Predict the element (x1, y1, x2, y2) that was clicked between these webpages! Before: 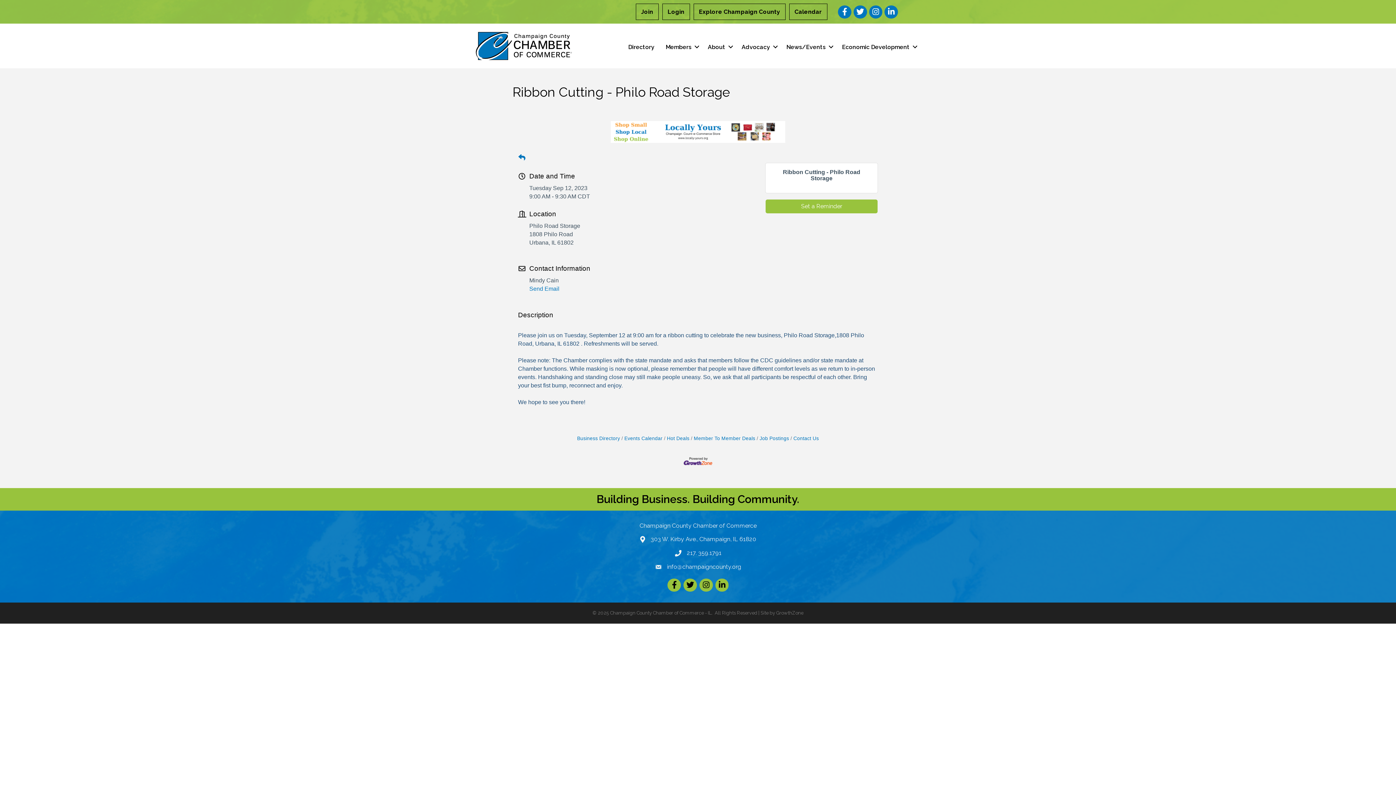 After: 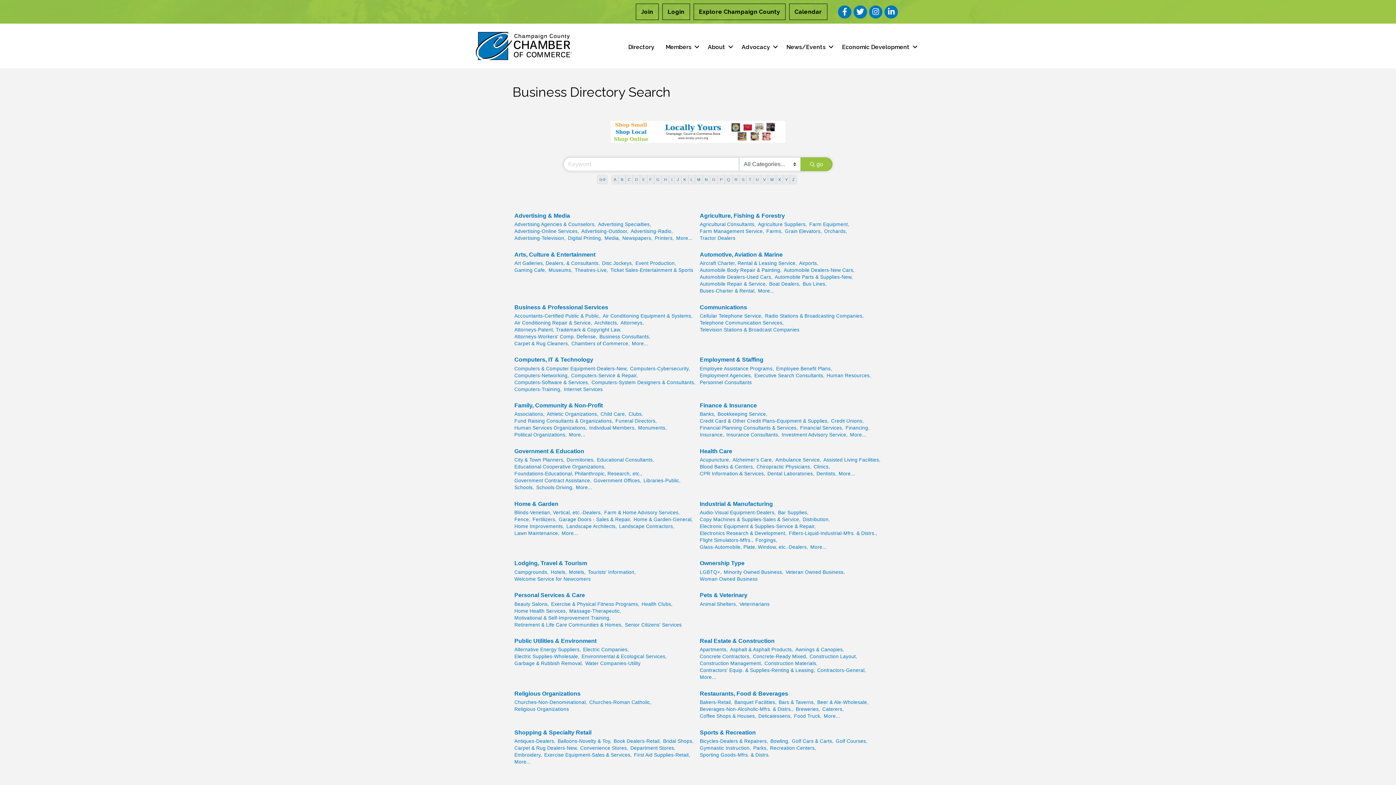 Action: label: Directory bbox: (622, 39, 660, 54)